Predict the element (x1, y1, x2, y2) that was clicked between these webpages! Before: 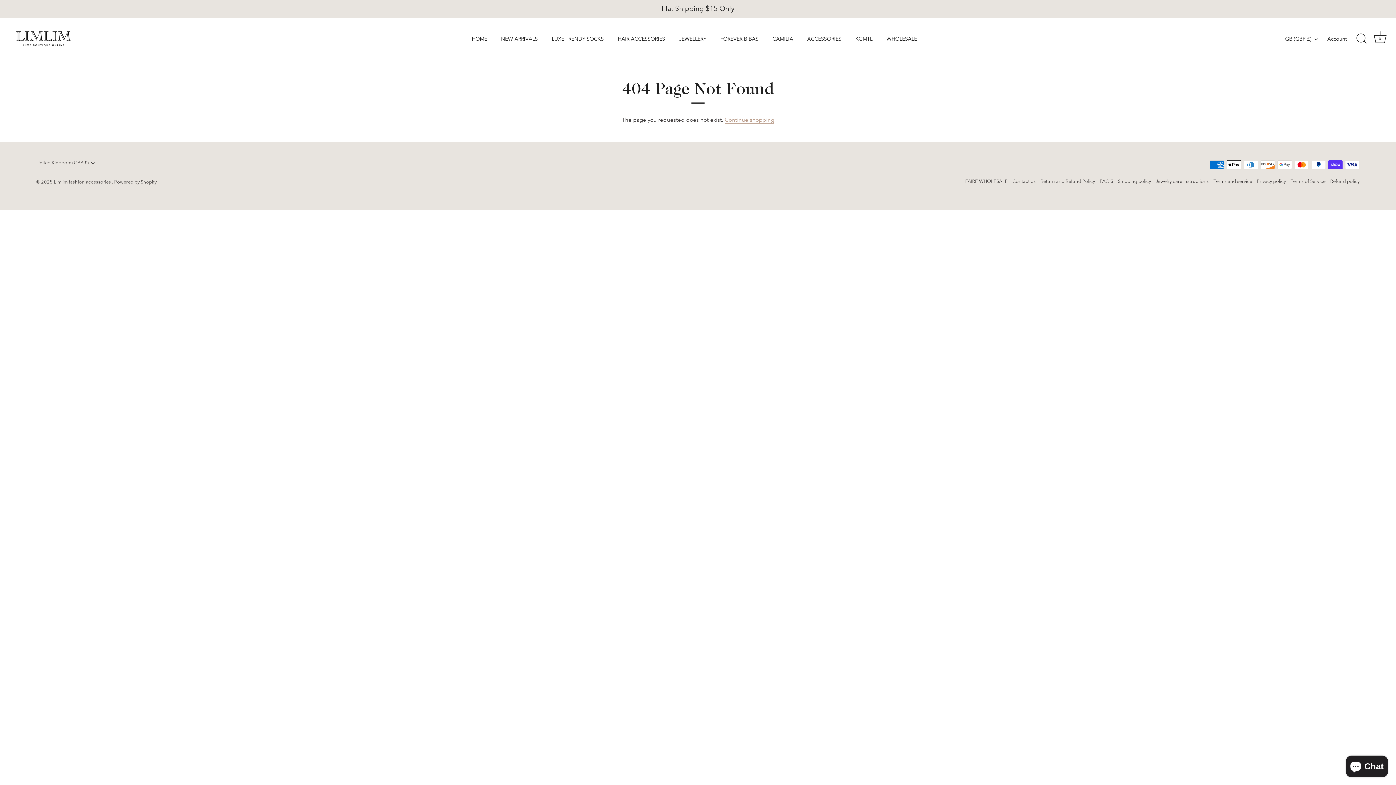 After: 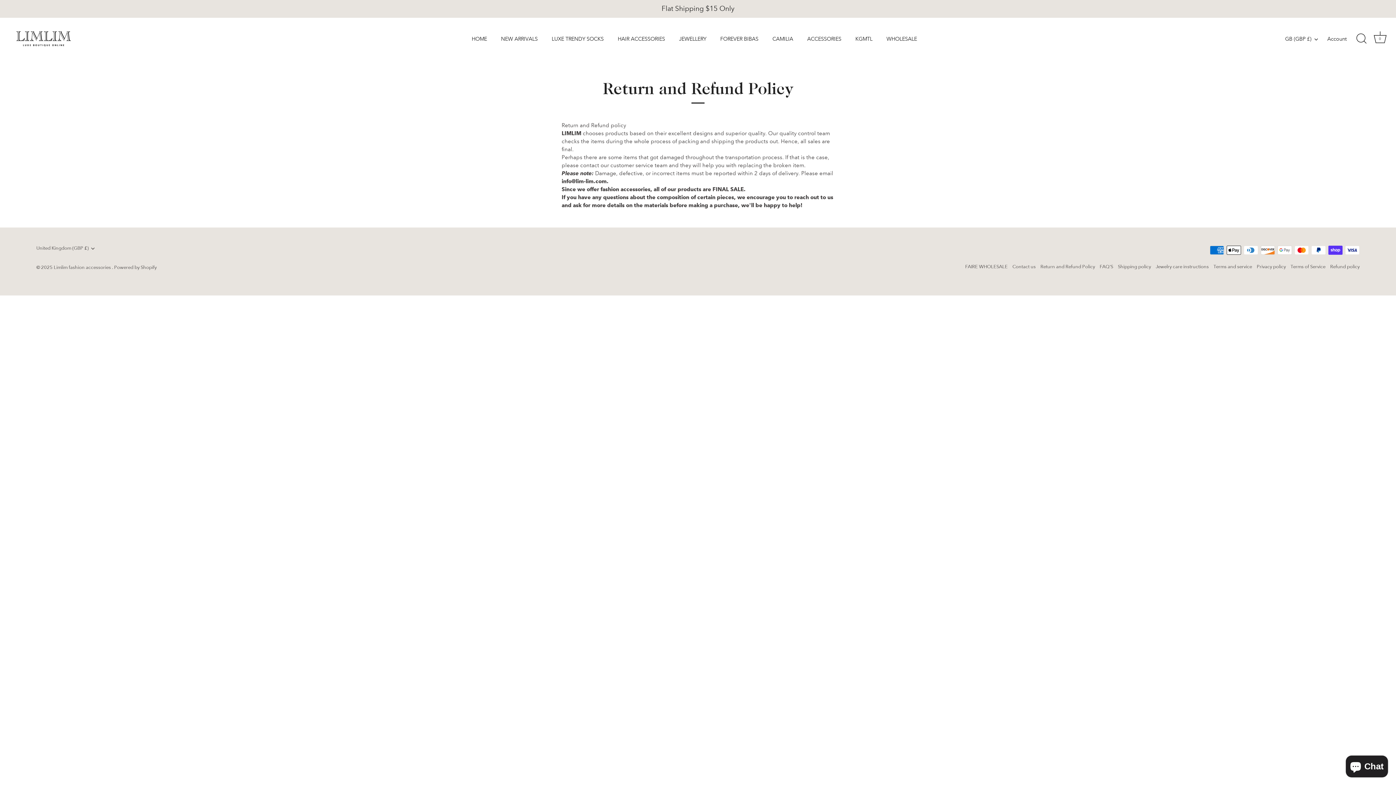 Action: bbox: (1040, 178, 1095, 184) label: Return and Refund Policy